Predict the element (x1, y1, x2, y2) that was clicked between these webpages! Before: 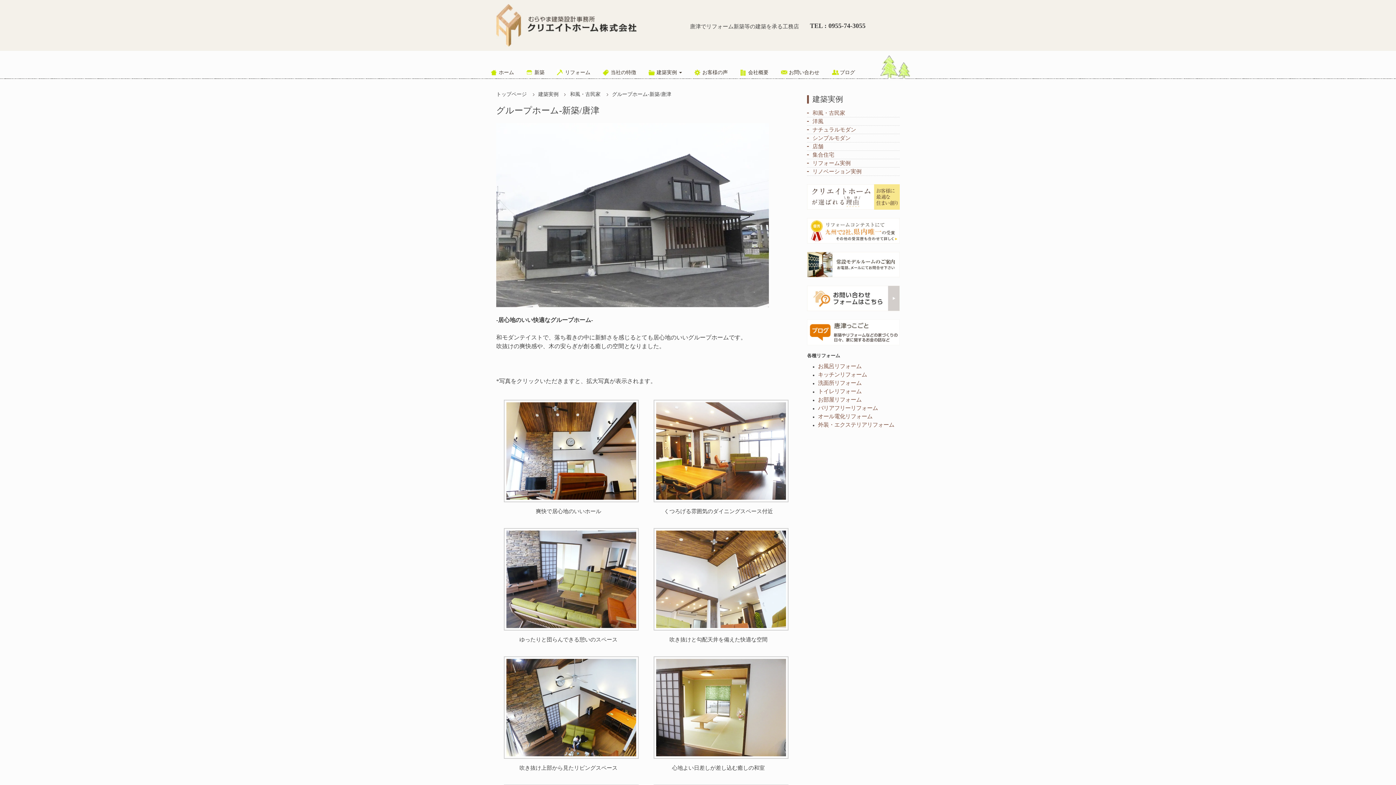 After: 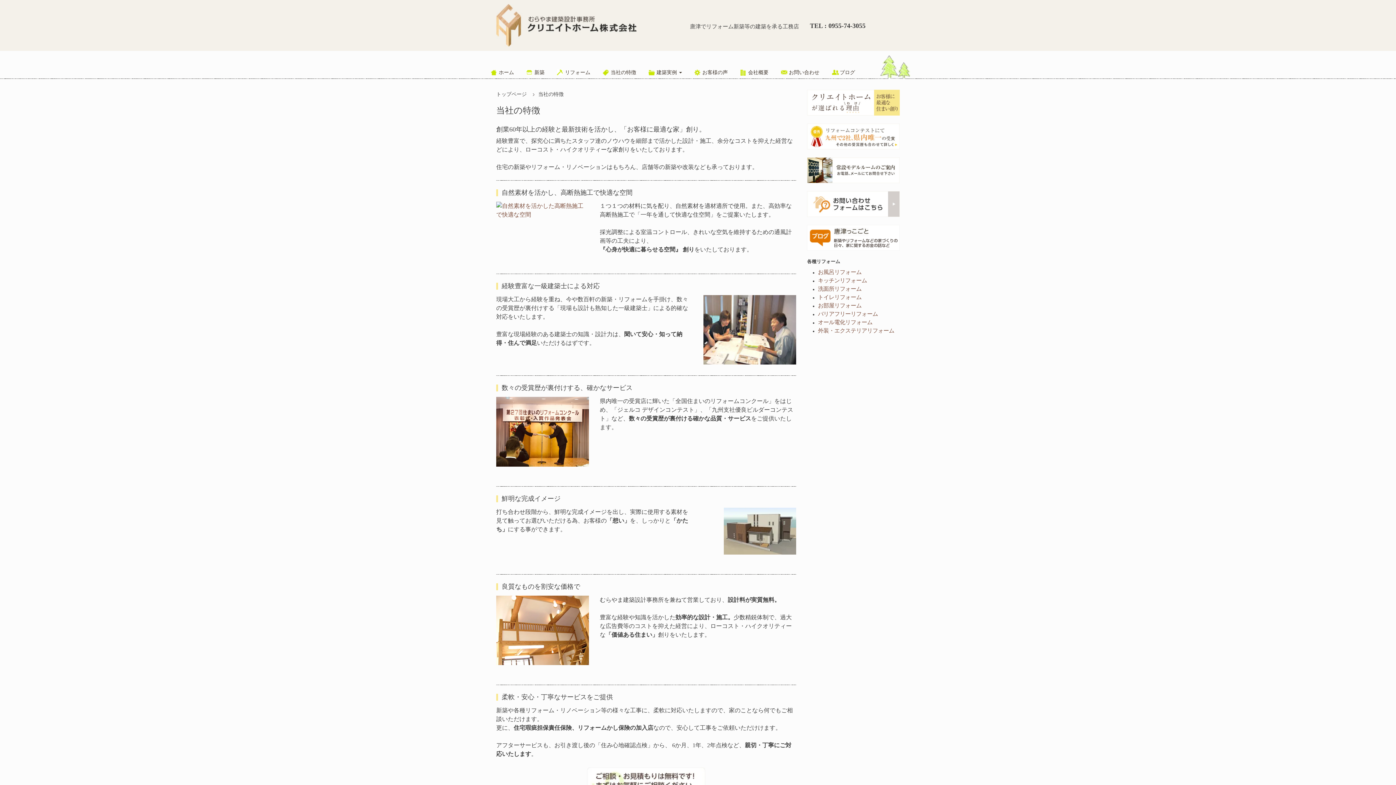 Action: bbox: (610, 69, 636, 75) label: 当社の特徴